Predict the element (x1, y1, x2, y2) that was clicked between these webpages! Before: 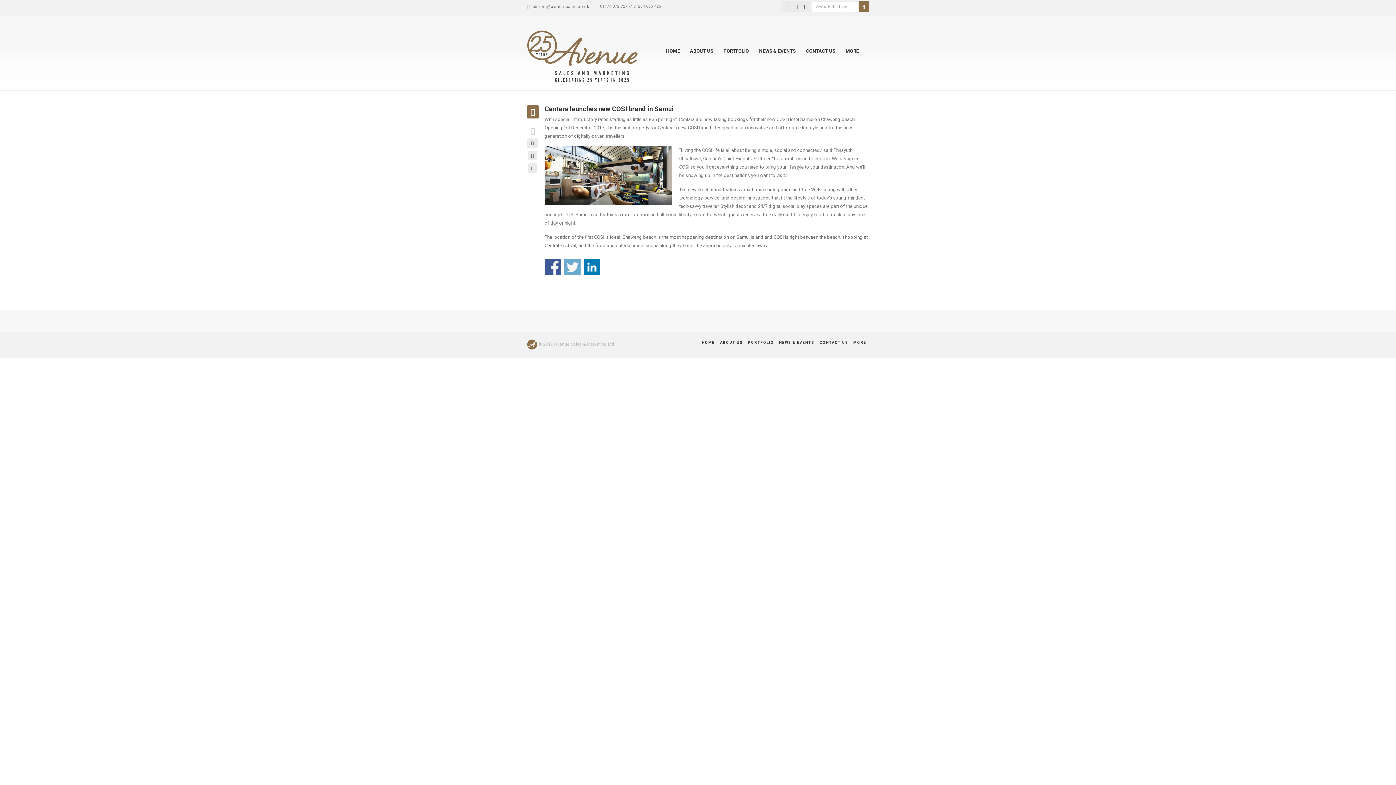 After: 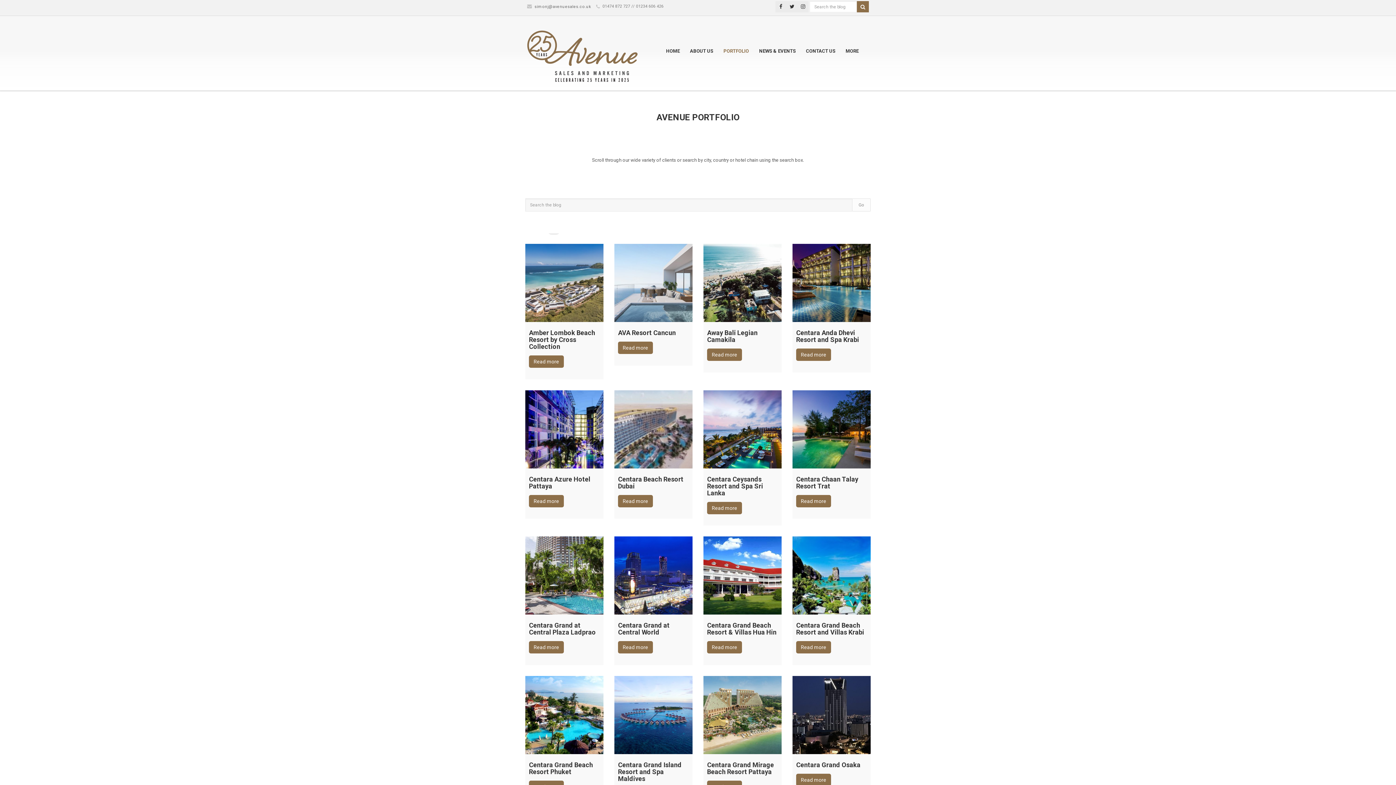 Action: bbox: (718, 48, 754, 54) label: PORTFOLIO